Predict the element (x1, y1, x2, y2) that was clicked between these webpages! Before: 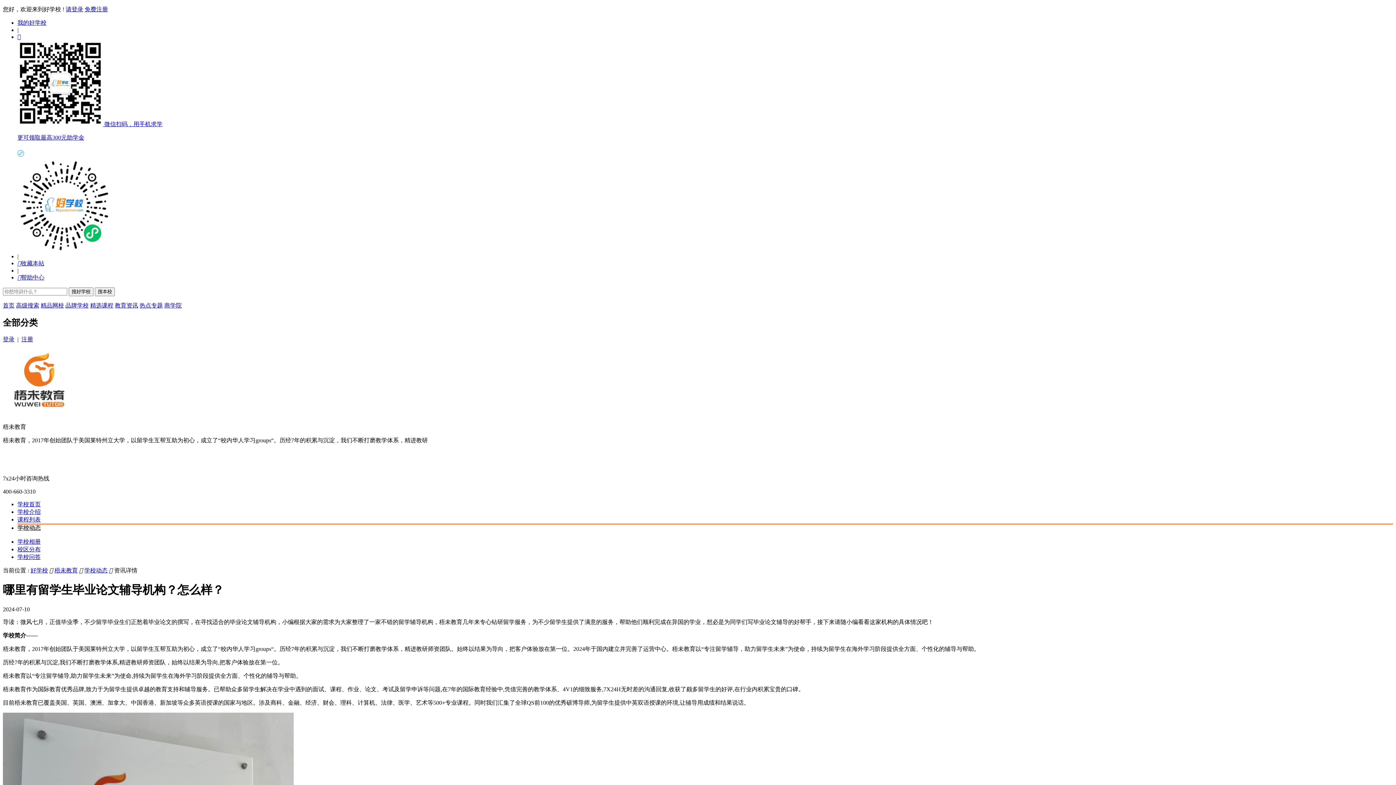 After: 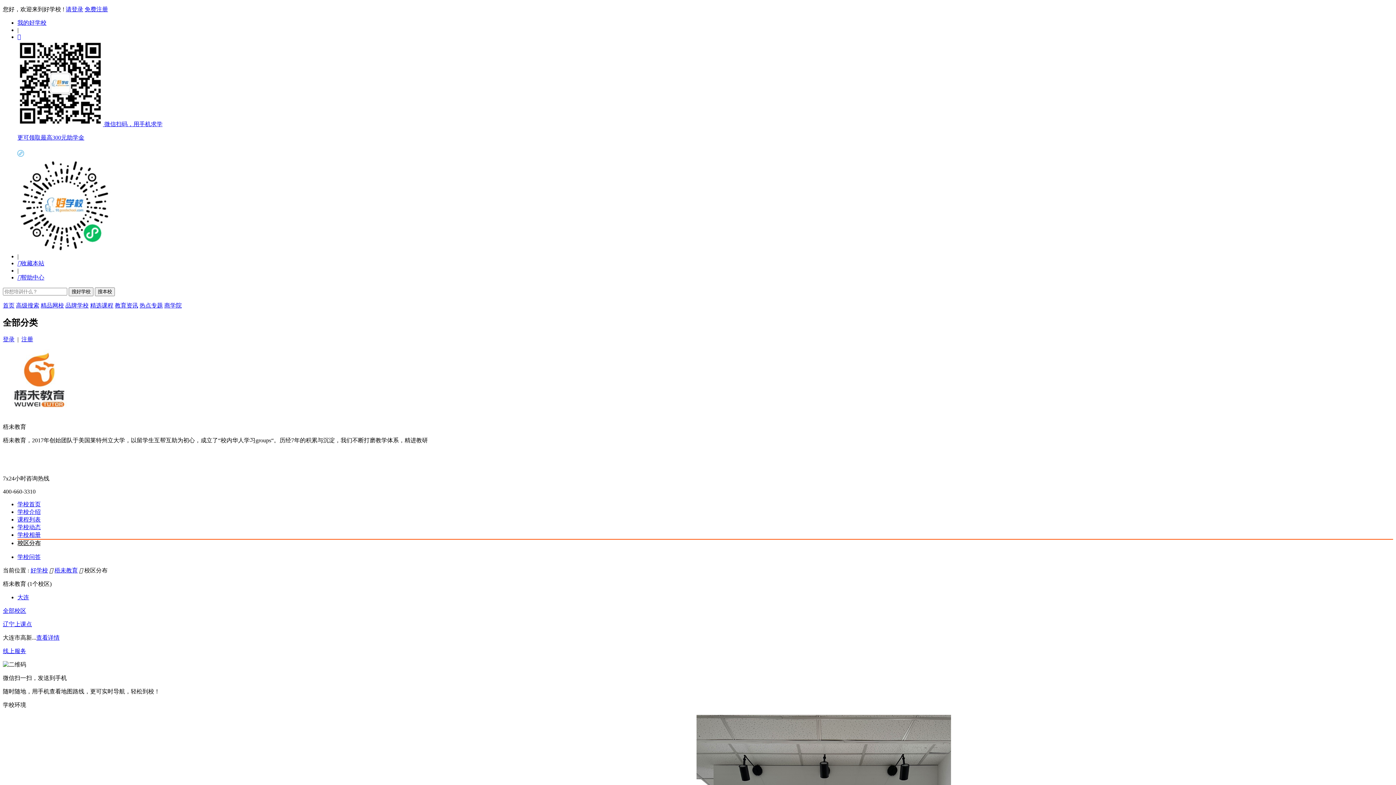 Action: label: 校区分布 bbox: (17, 546, 40, 552)